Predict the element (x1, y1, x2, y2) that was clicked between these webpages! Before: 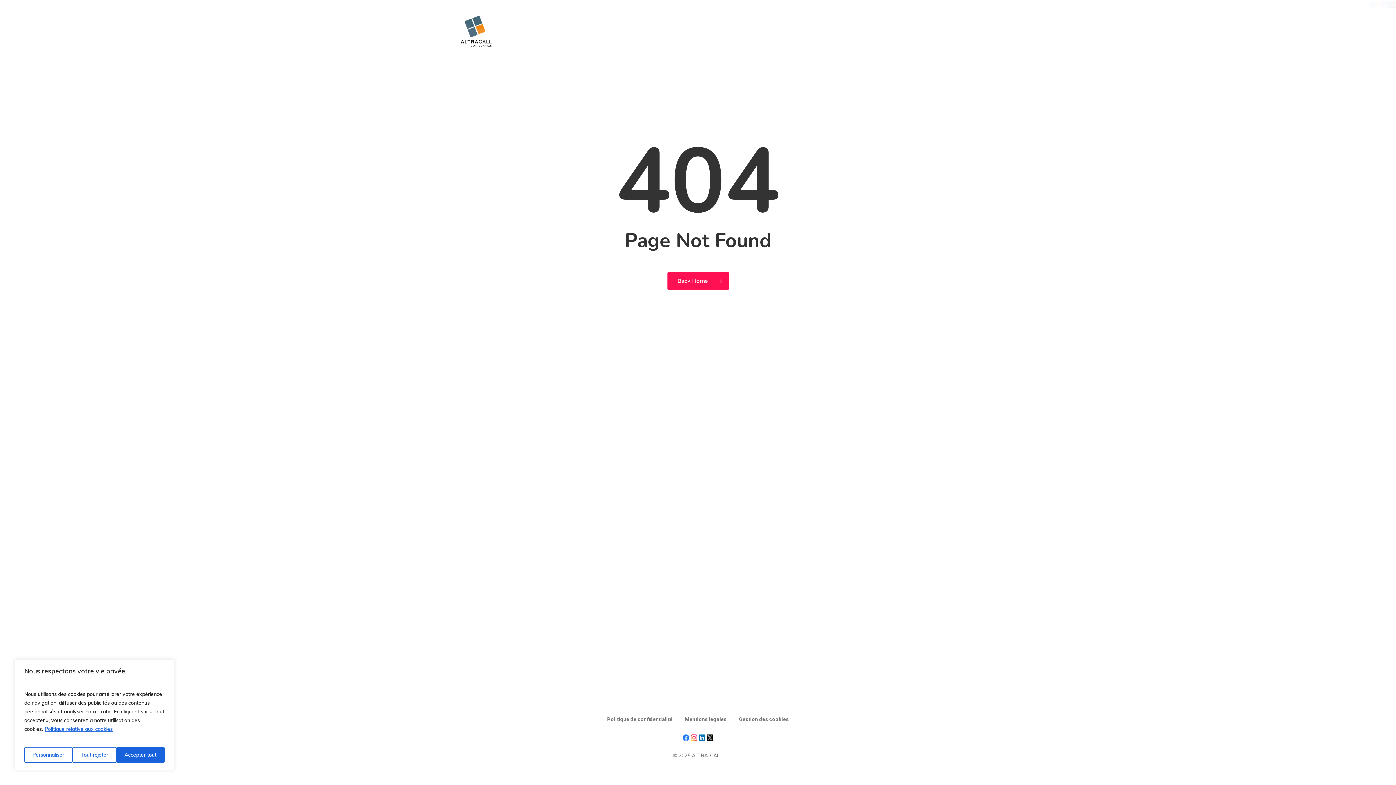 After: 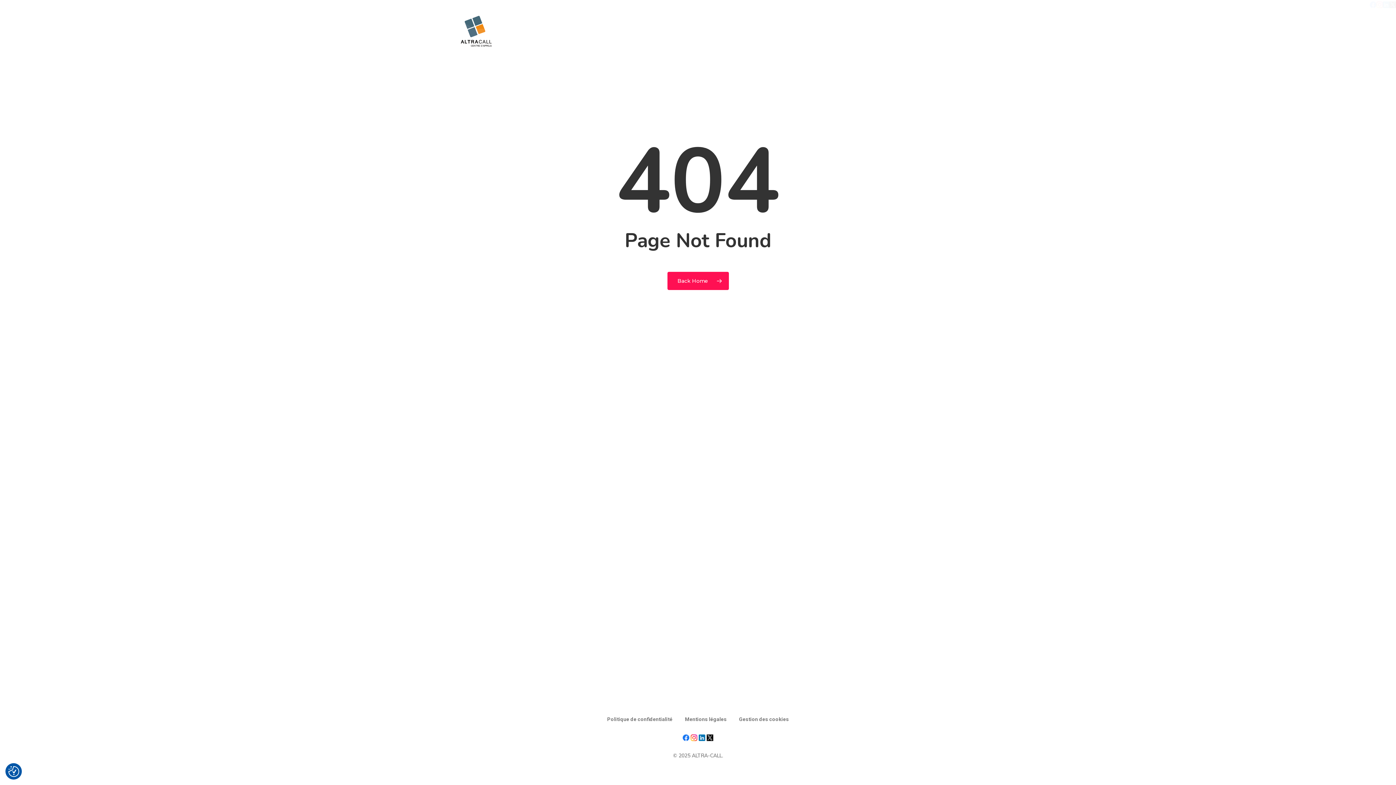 Action: bbox: (116, 747, 164, 763) label: Accepter tout